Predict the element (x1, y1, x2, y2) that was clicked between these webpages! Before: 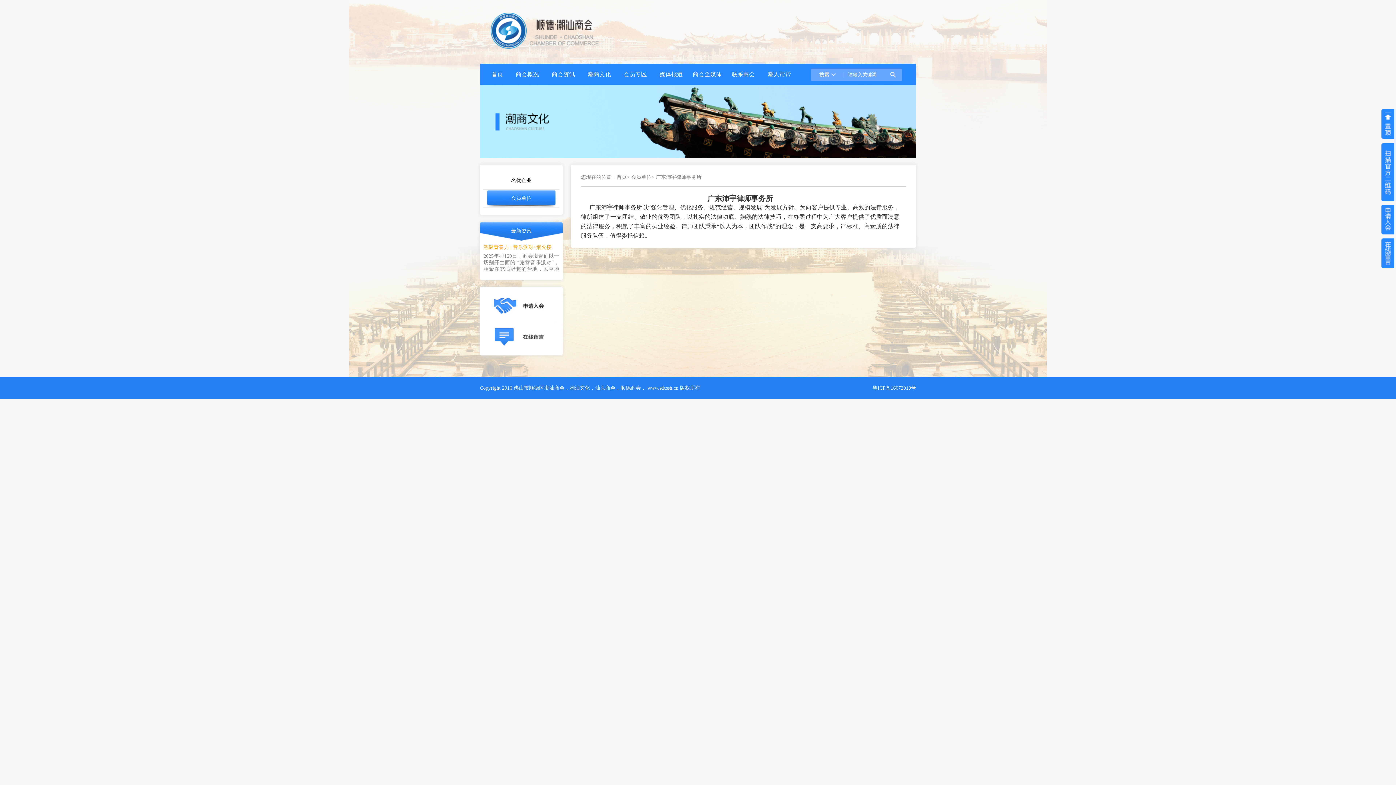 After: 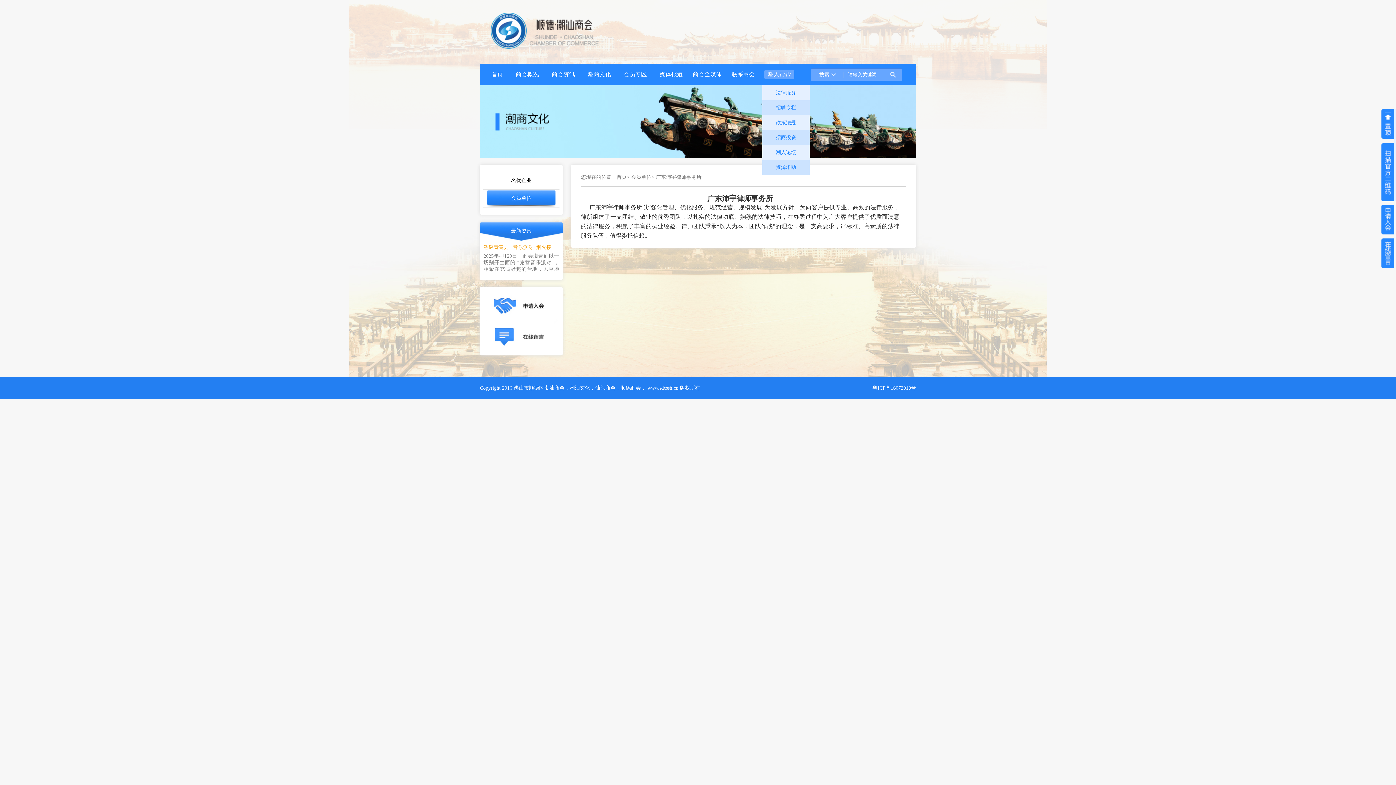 Action: bbox: (762, 63, 796, 85) label: 潮人帮帮